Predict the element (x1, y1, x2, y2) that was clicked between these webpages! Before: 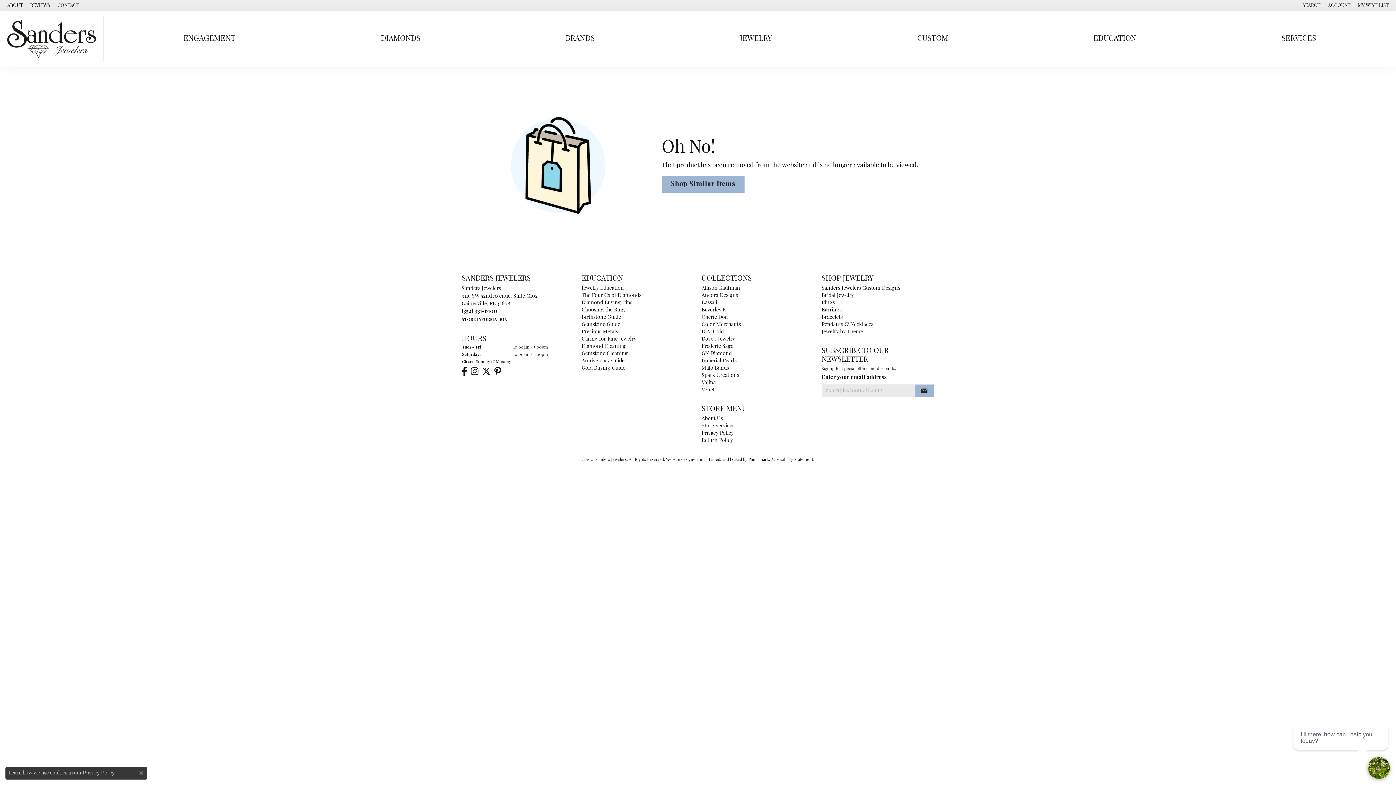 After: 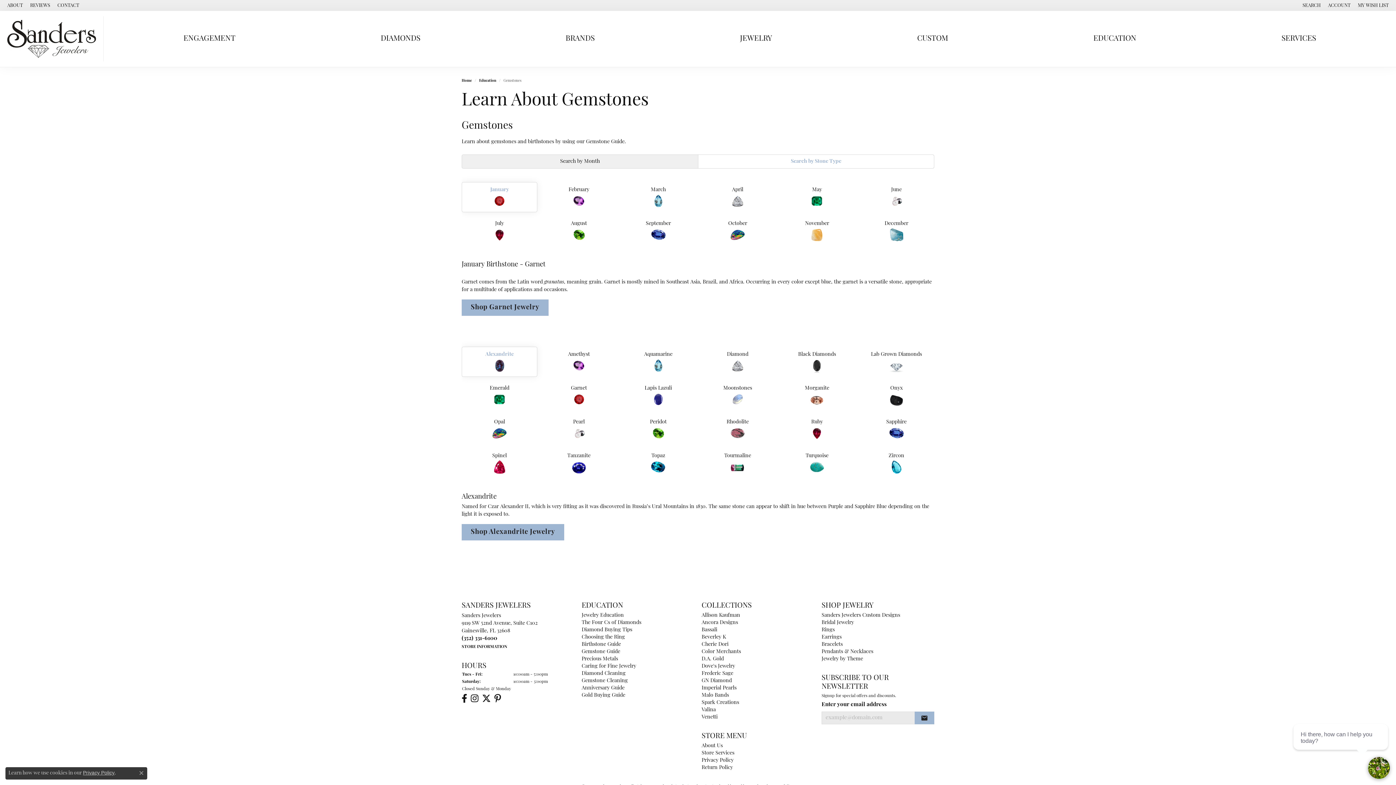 Action: label: Gemstone Guide bbox: (581, 322, 620, 327)